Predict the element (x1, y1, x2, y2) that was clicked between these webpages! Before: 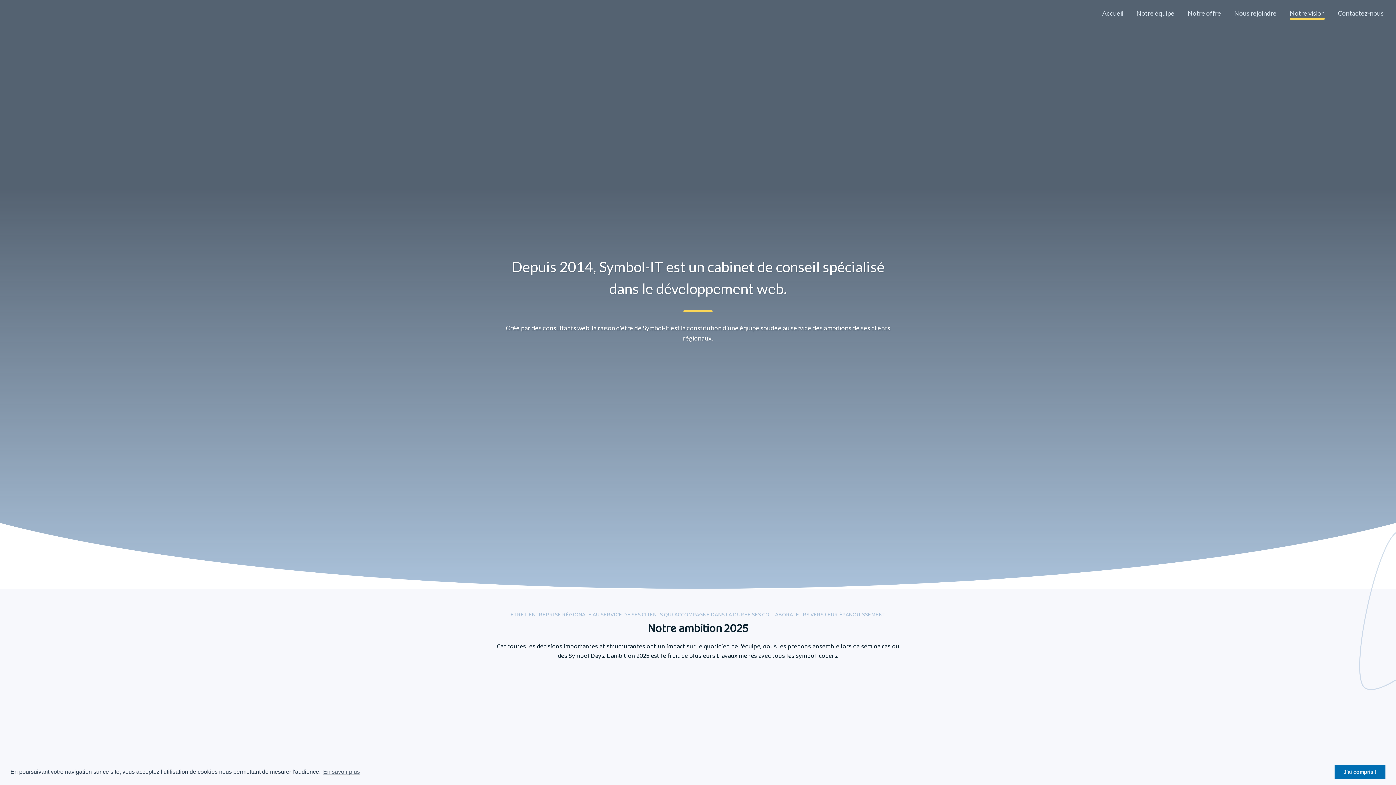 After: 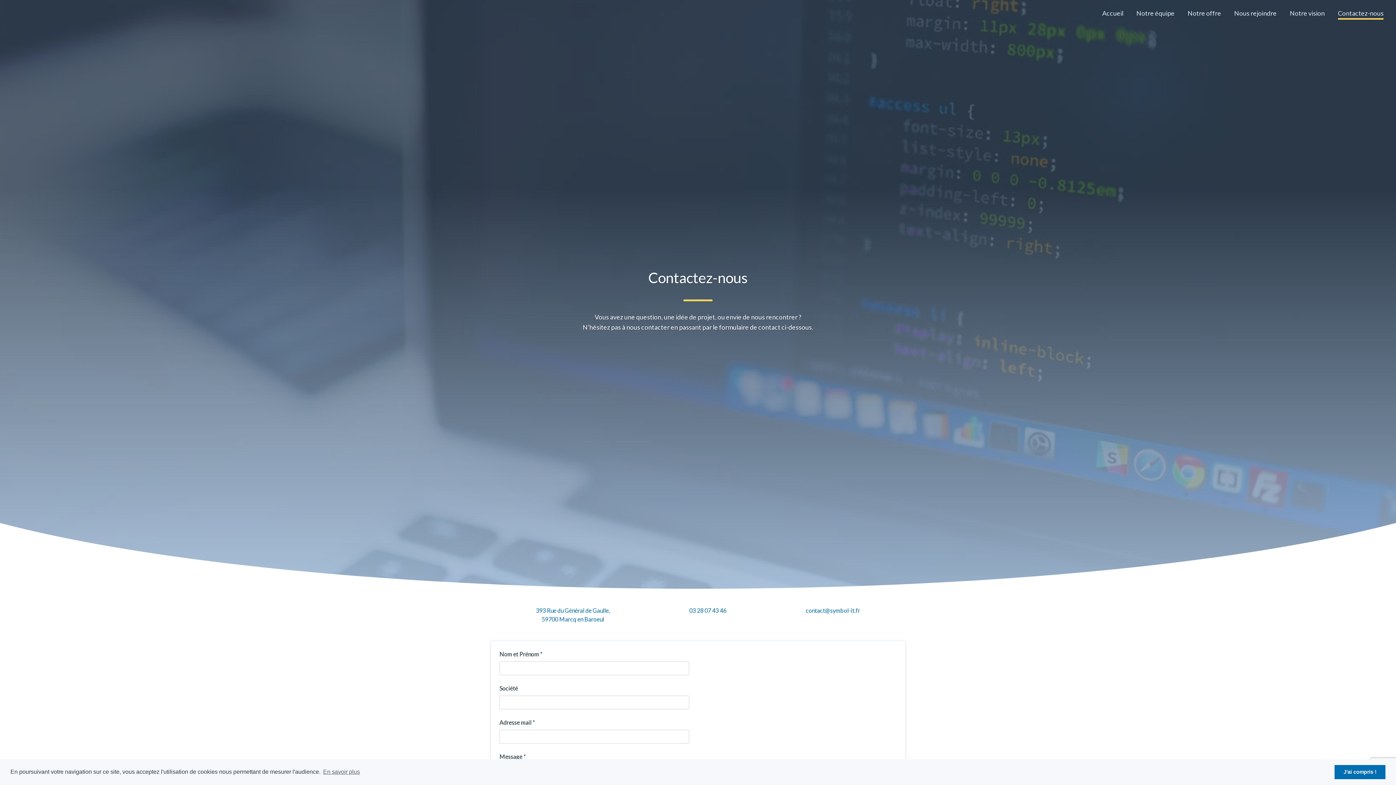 Action: bbox: (1335, 5, 1386, 22) label: Contactez-nous